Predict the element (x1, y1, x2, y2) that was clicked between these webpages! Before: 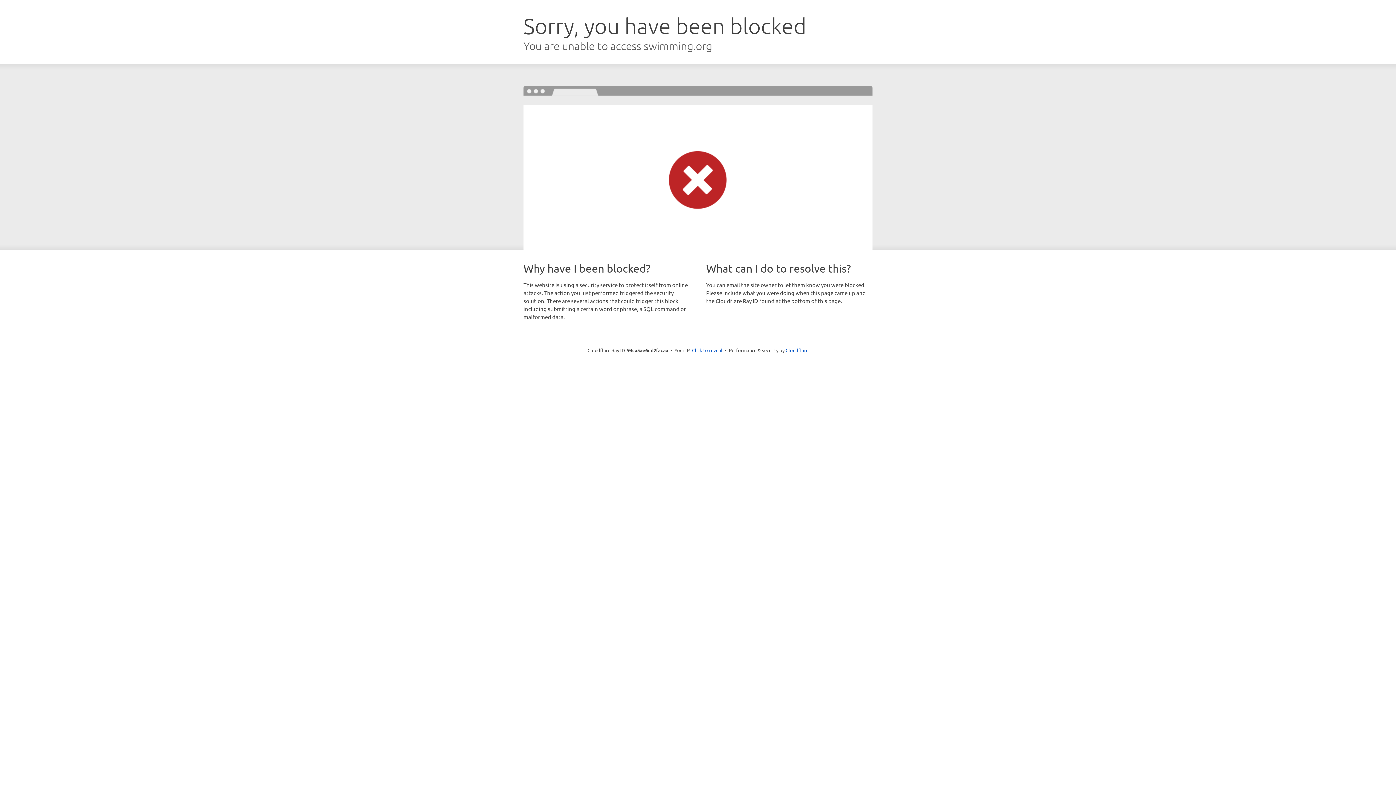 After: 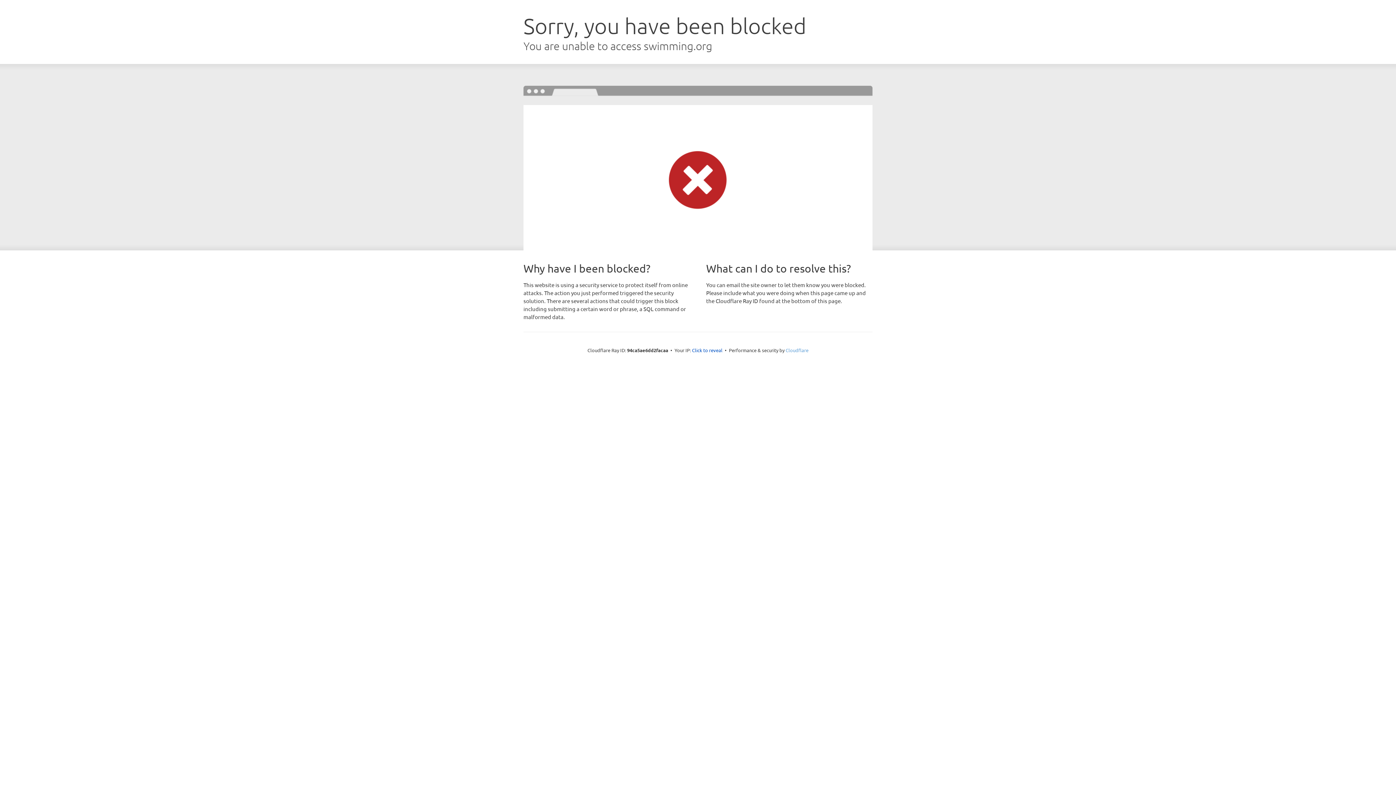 Action: bbox: (785, 347, 808, 353) label: Cloudflare